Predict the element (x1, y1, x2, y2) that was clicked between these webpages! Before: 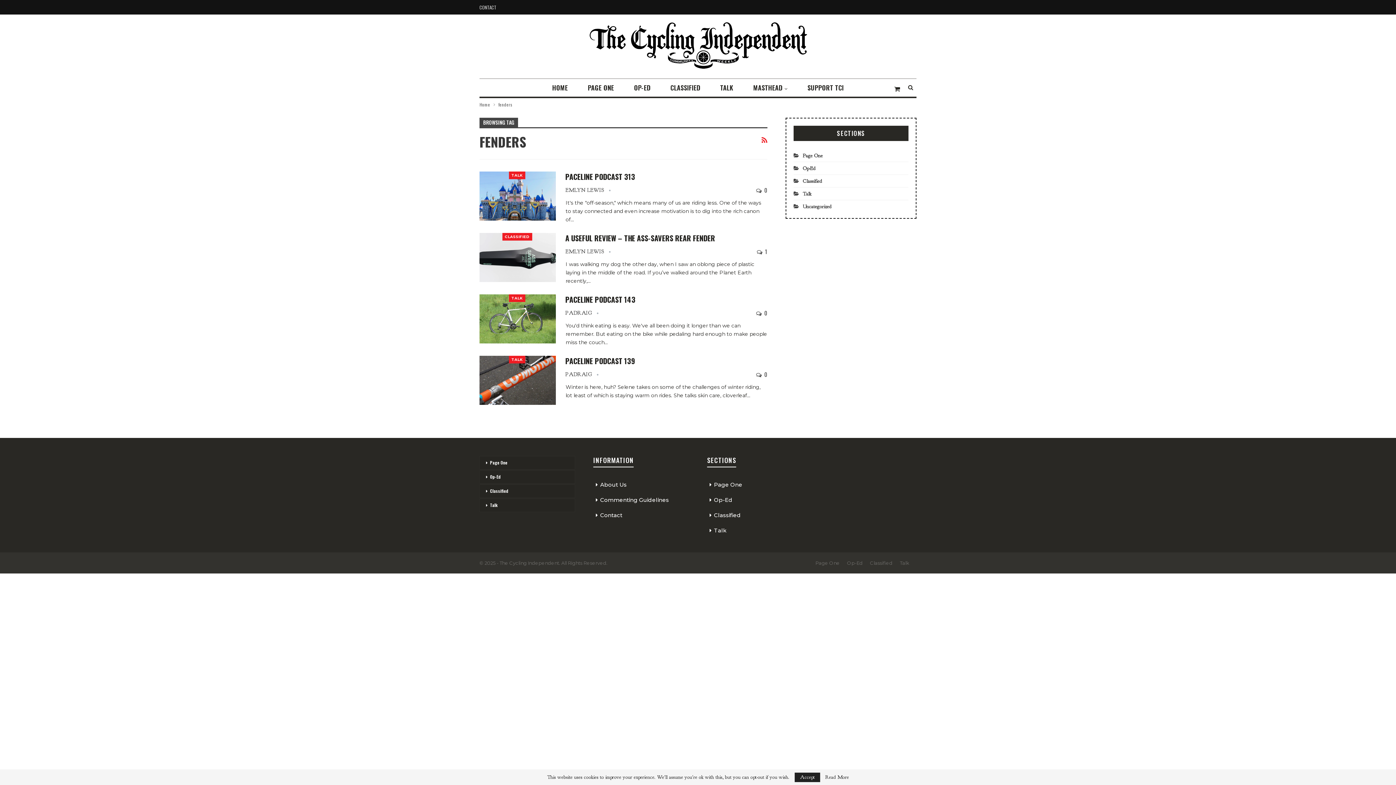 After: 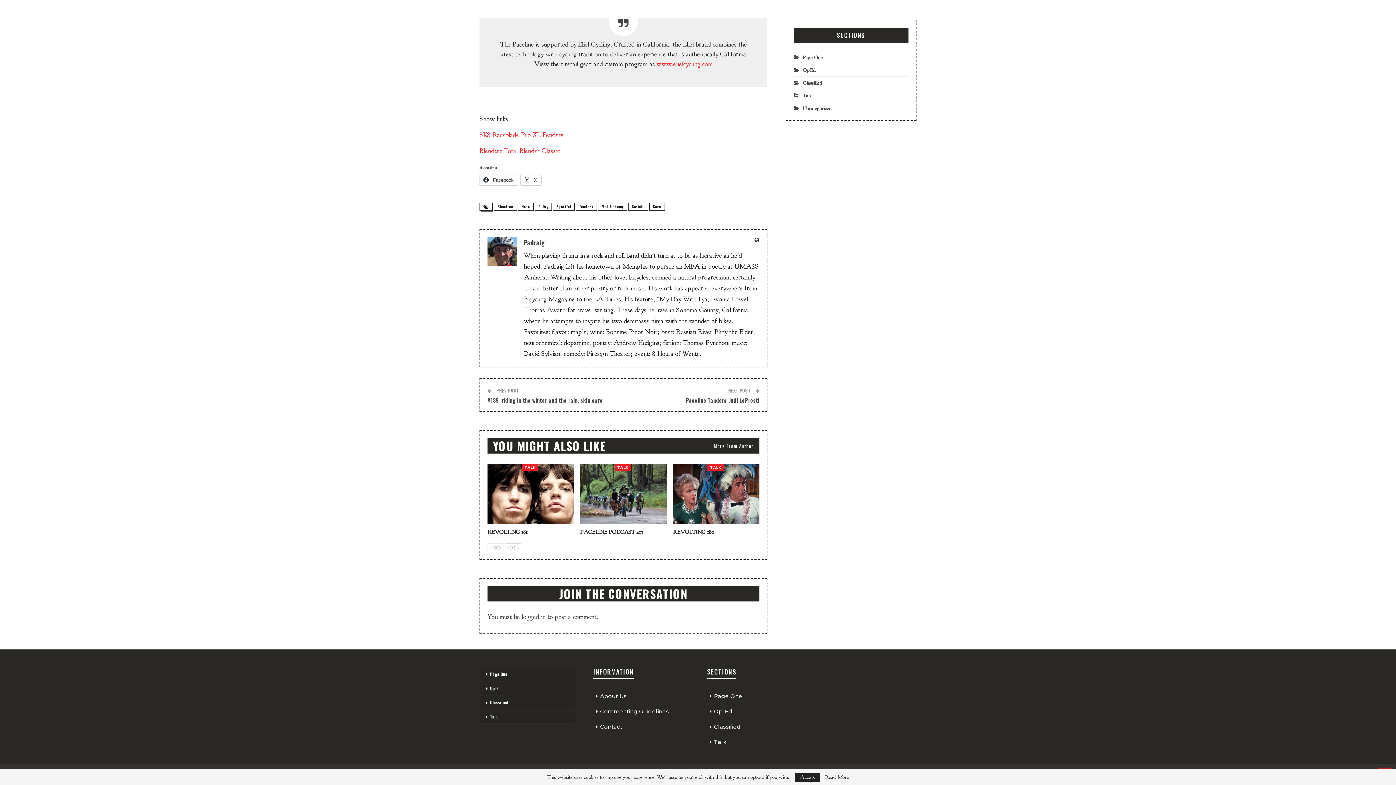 Action: label:  0 bbox: (756, 370, 767, 379)